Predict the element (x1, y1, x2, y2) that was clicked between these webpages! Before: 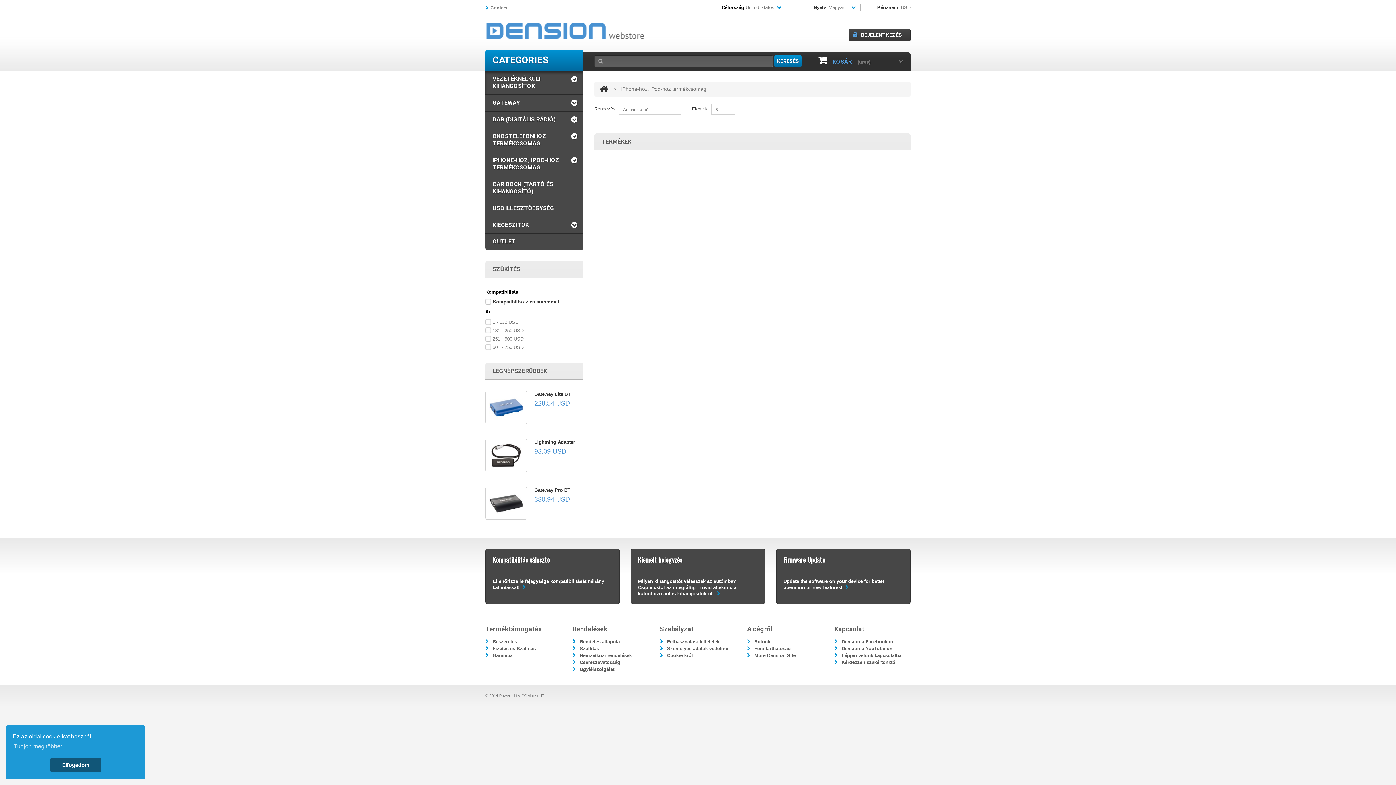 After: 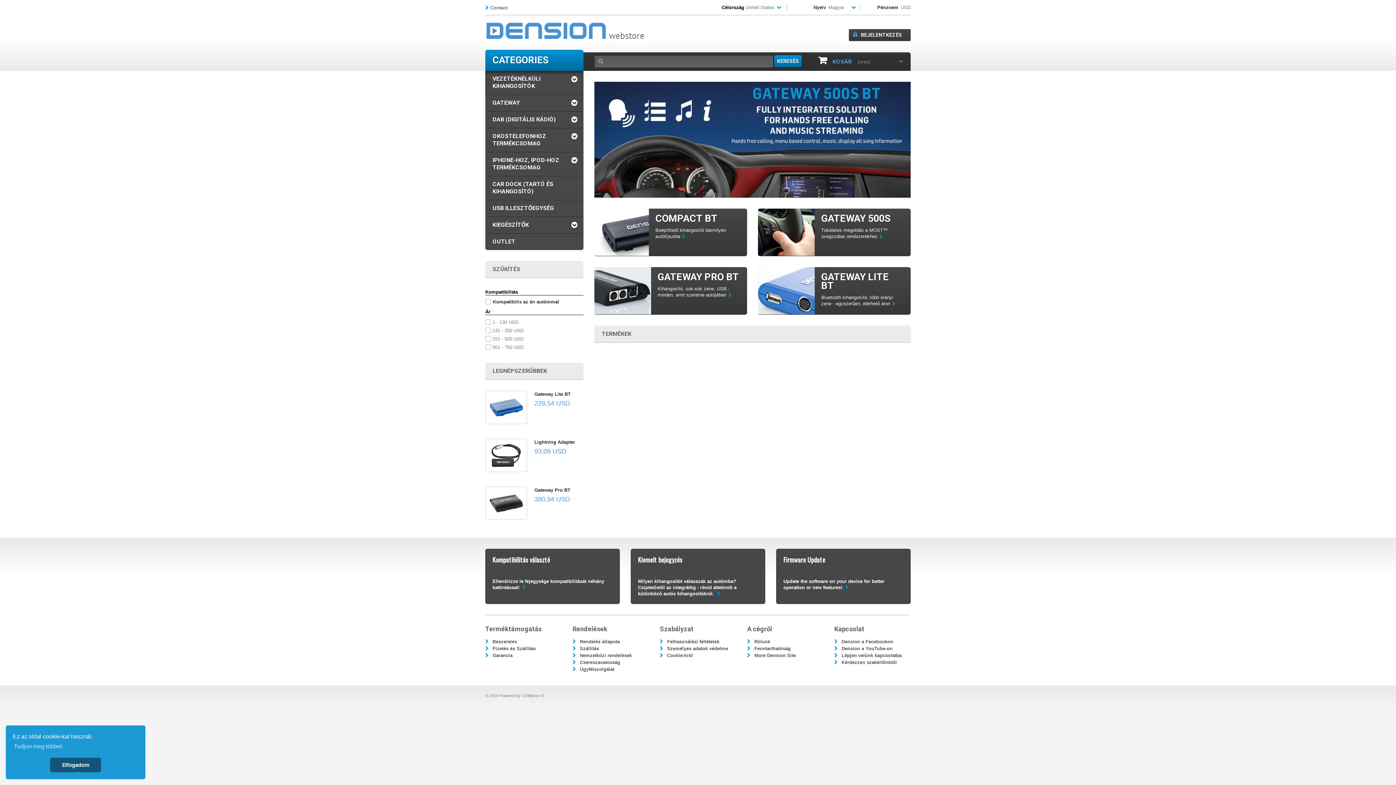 Action: label: Nemzetközi rendelések bbox: (572, 653, 632, 658)